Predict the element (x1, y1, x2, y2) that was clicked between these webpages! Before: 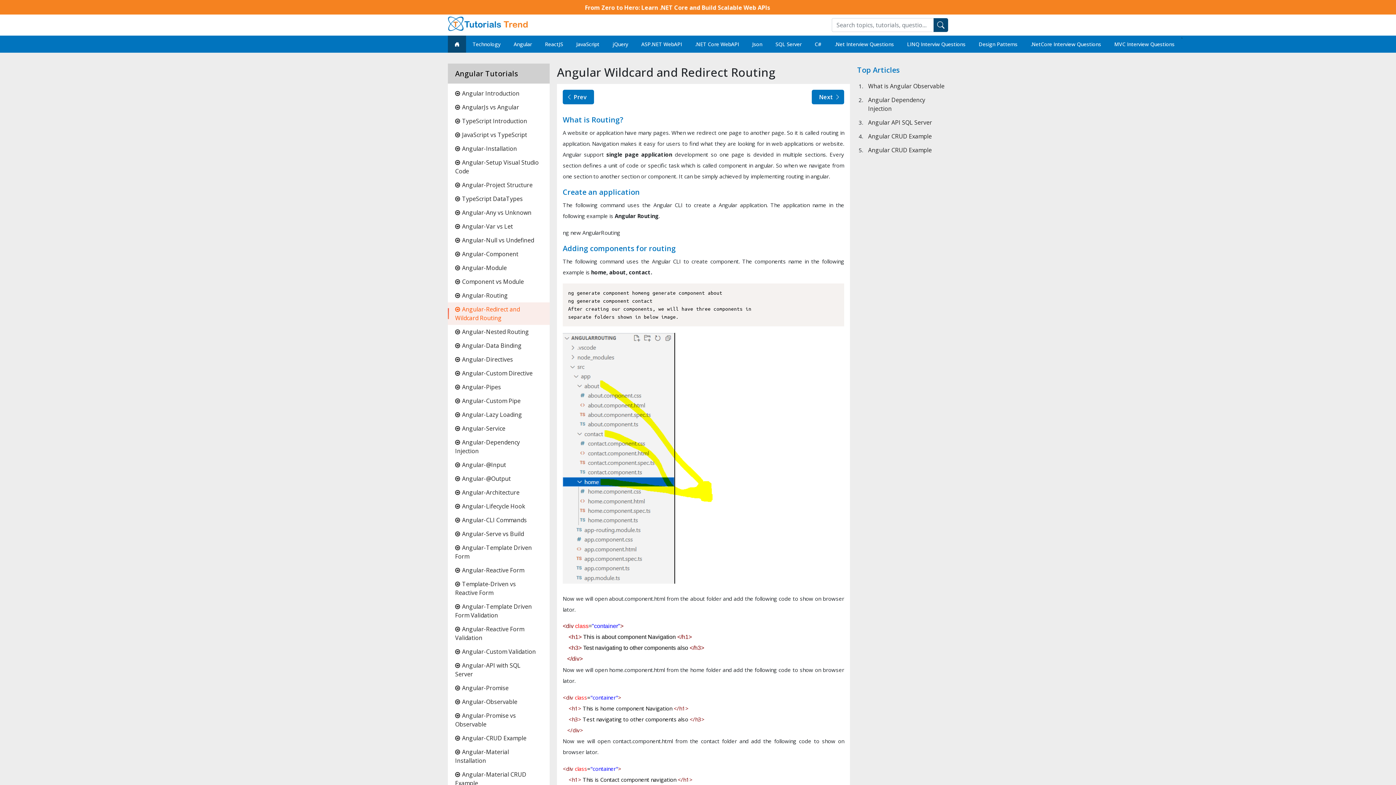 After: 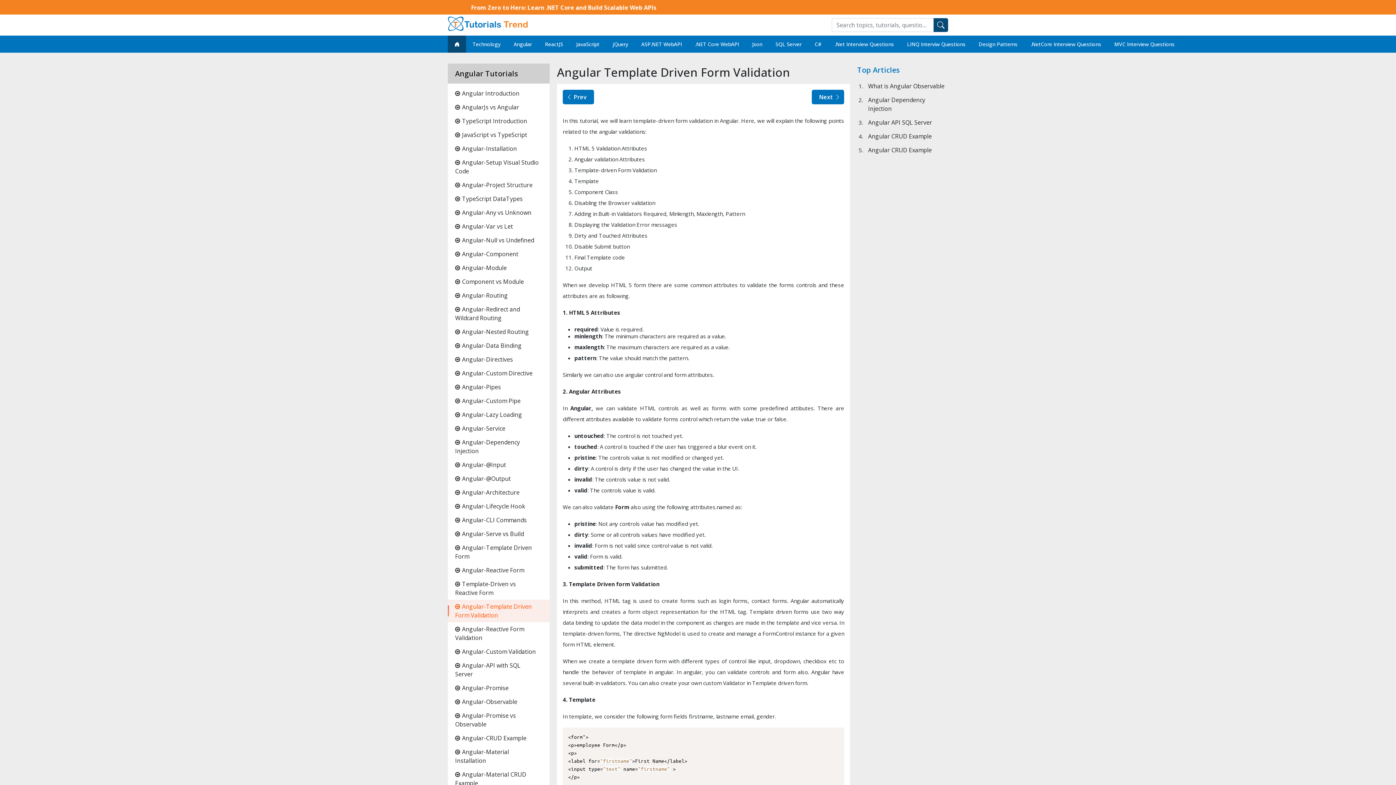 Action: label: Angular-Template Driven Form Validation bbox: (448, 600, 549, 622)